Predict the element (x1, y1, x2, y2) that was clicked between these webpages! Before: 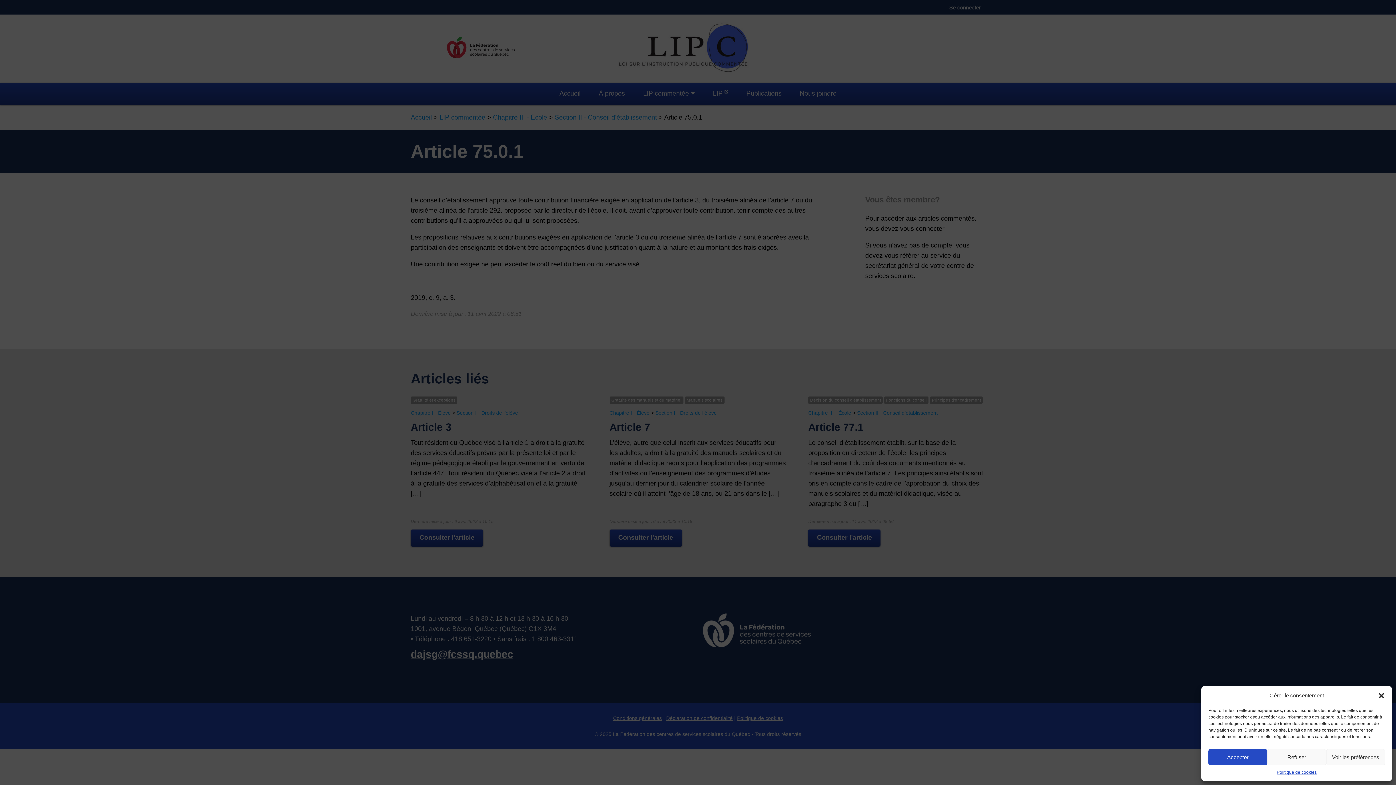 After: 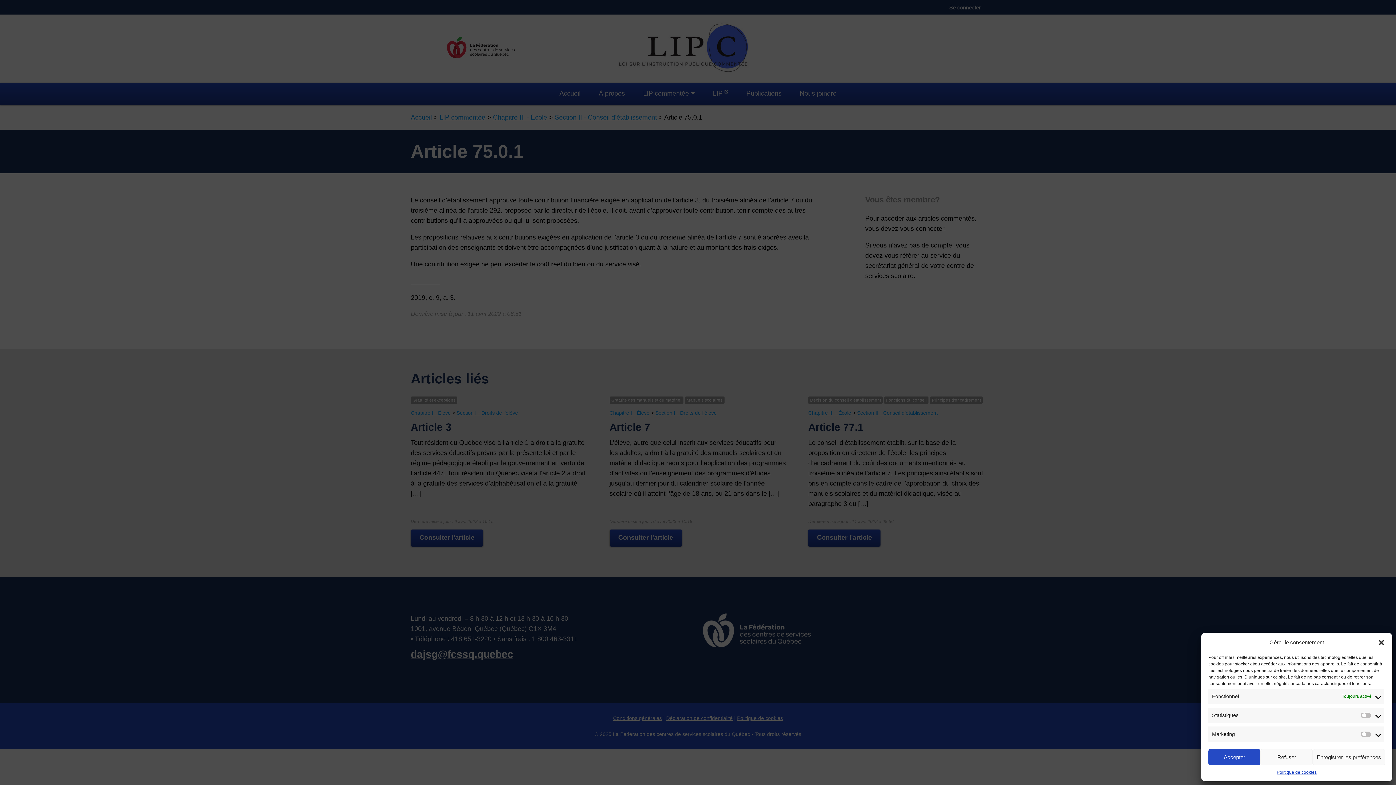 Action: label: Voir les préférences bbox: (1326, 749, 1385, 765)